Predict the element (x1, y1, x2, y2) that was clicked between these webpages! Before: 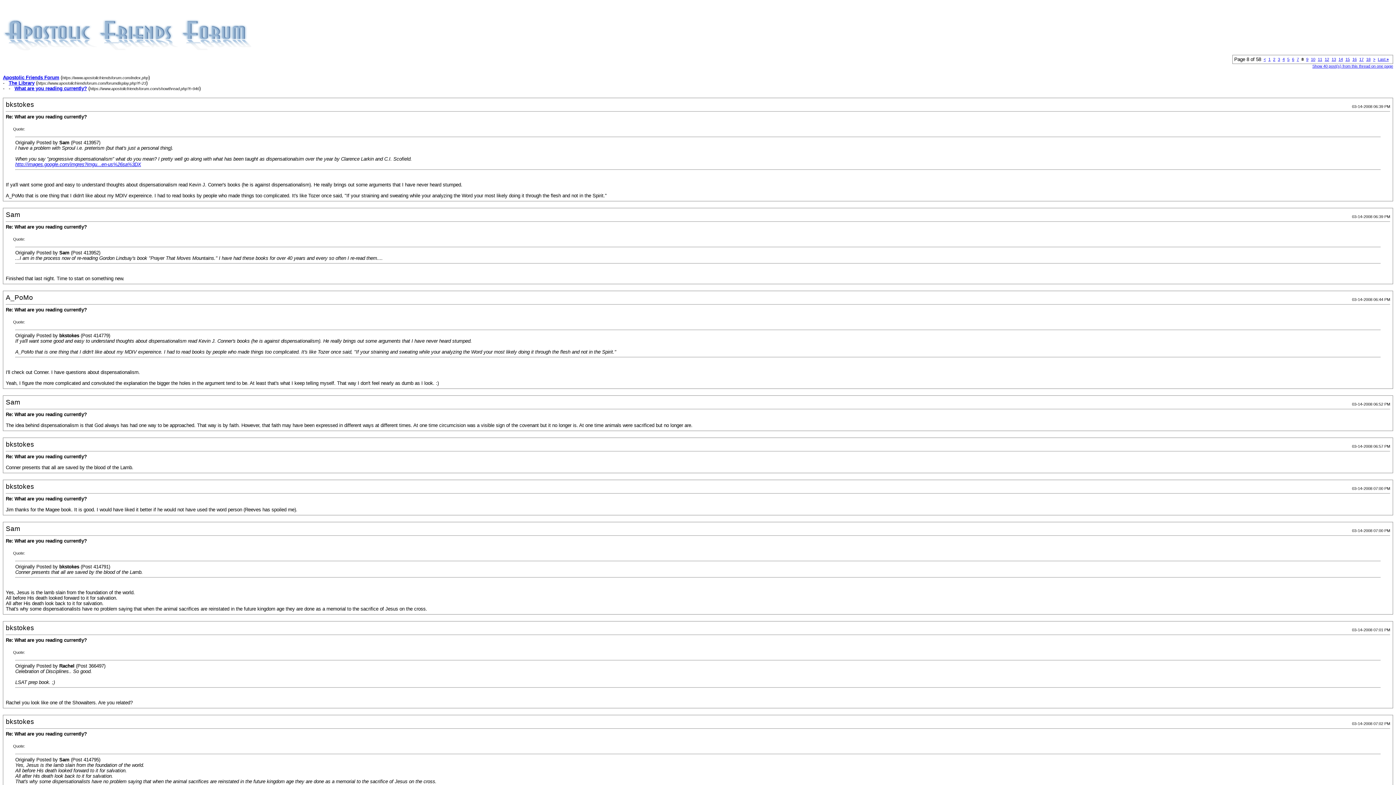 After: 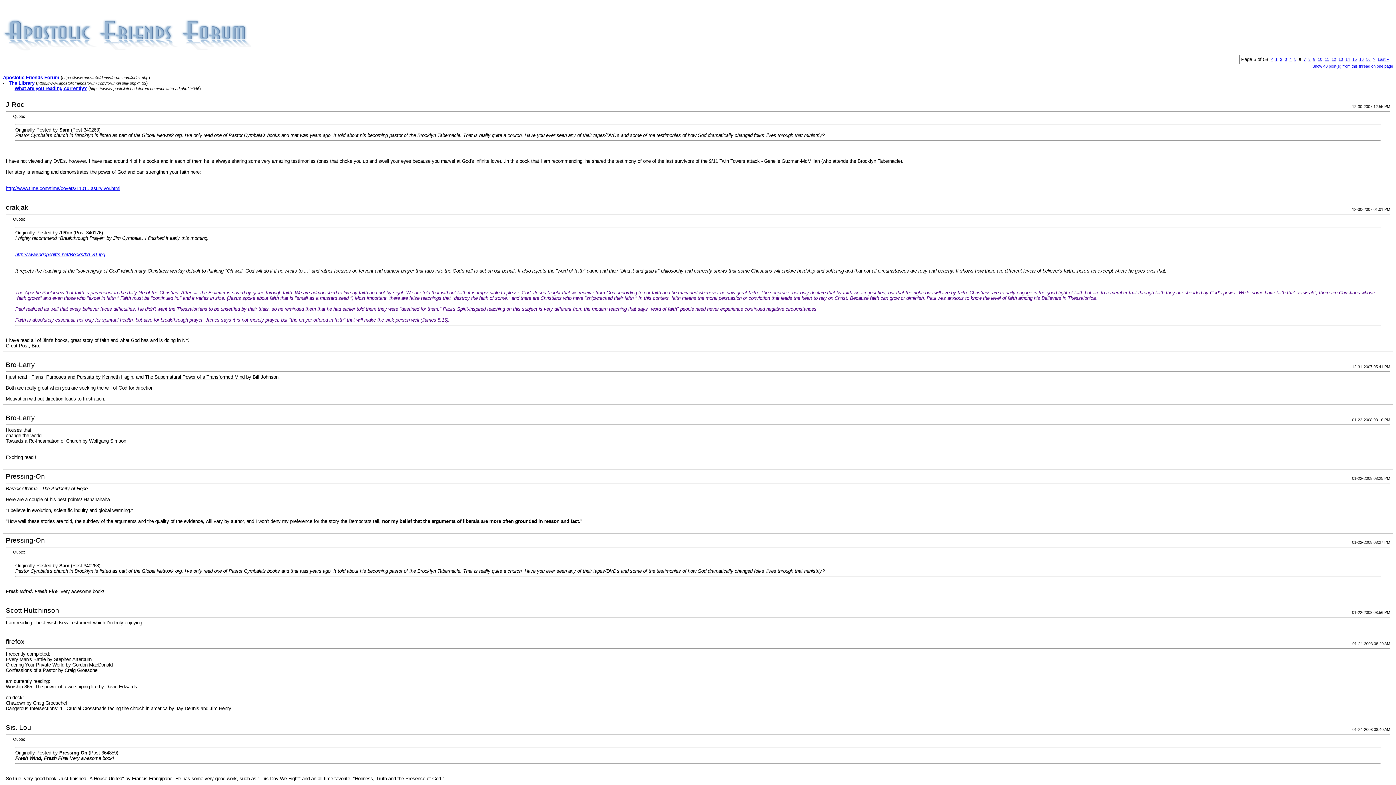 Action: label: 6 bbox: (1292, 57, 1294, 61)